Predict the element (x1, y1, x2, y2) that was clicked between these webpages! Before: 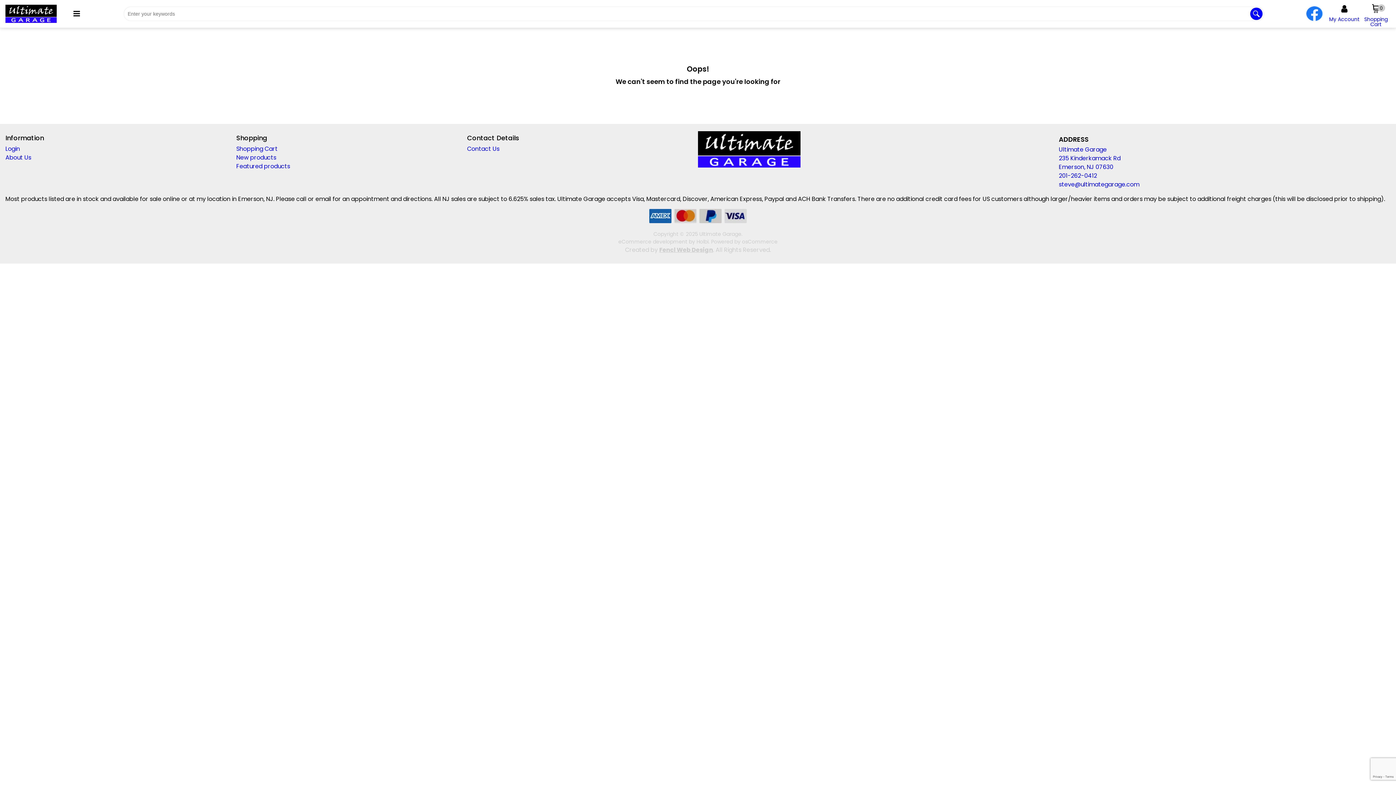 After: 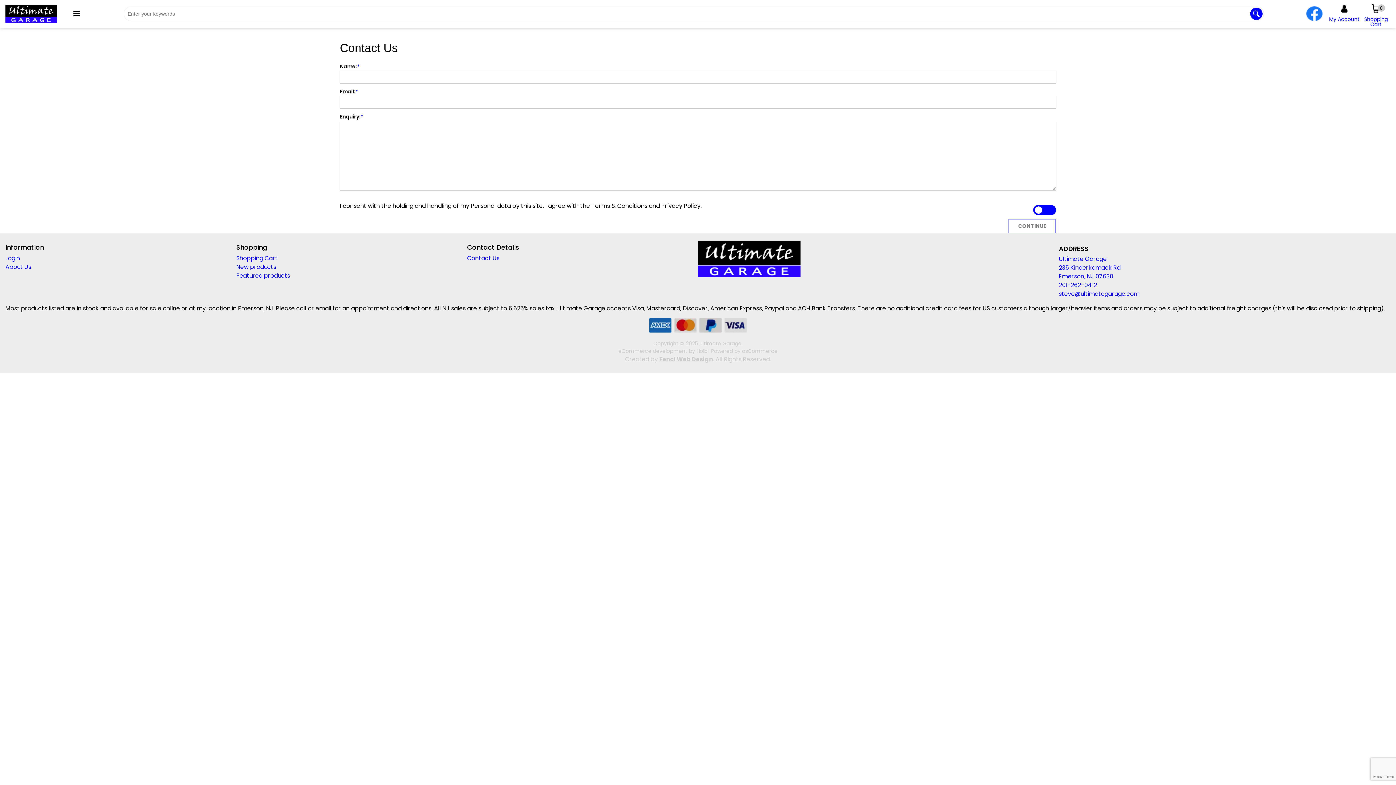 Action: bbox: (467, 144, 499, 153) label: Contact Us